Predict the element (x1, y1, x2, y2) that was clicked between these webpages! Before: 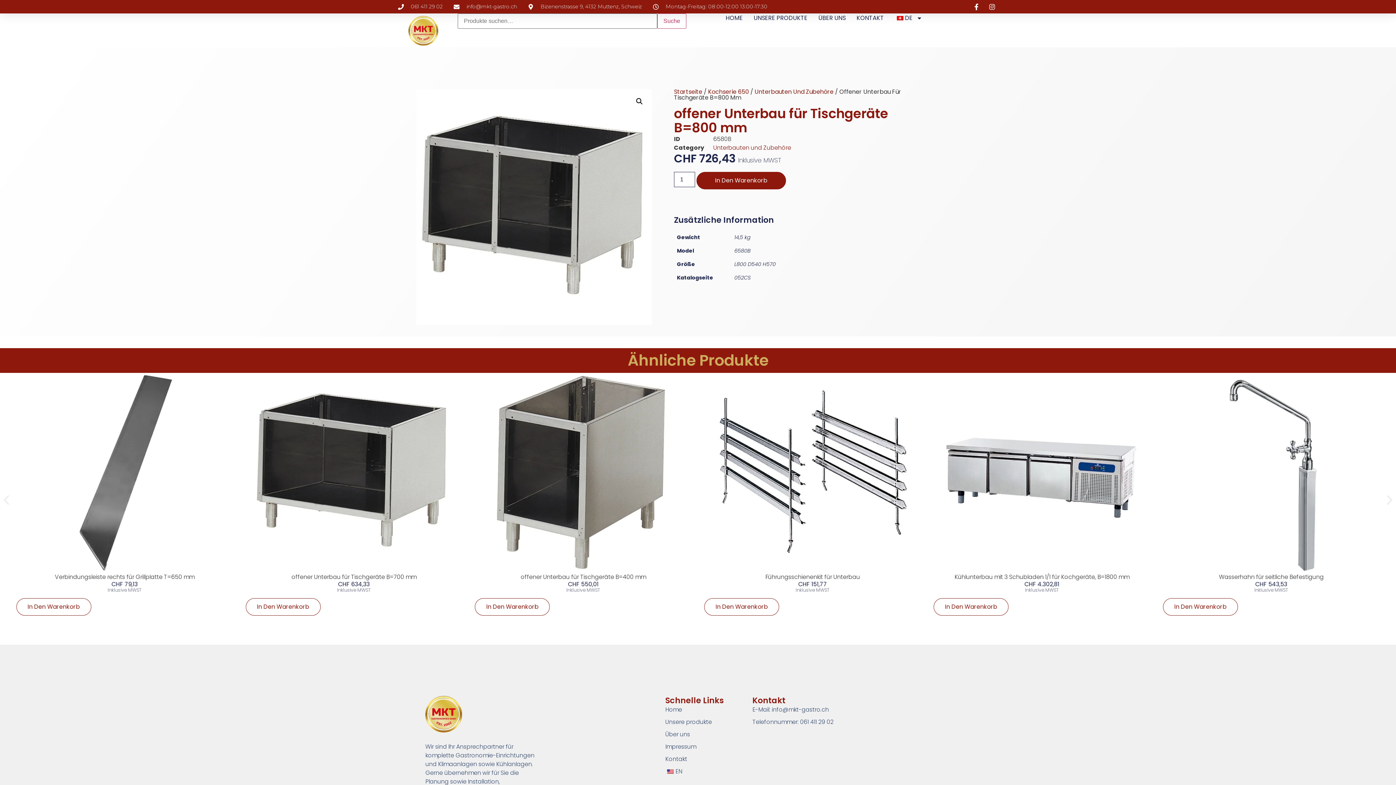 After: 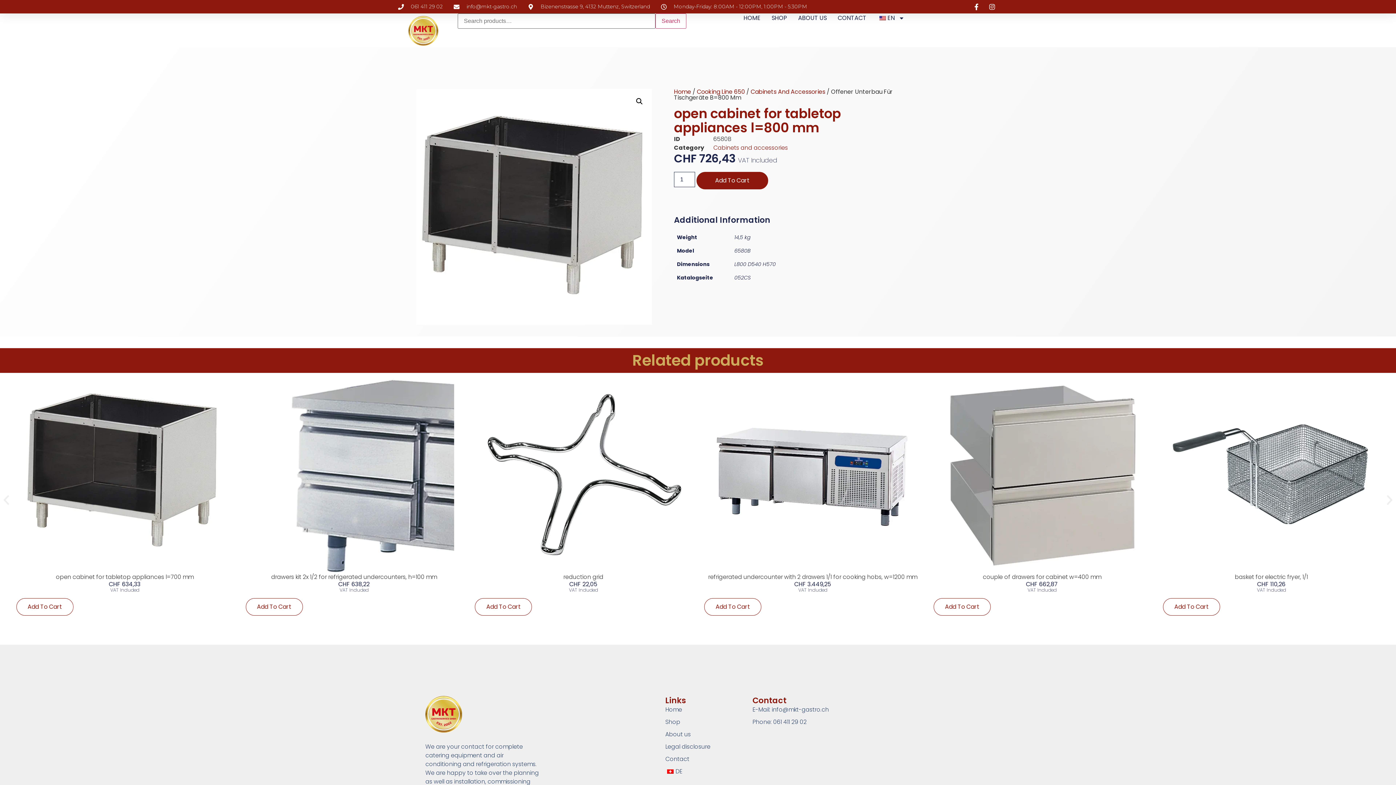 Action: label: EN bbox: (665, 767, 752, 776)